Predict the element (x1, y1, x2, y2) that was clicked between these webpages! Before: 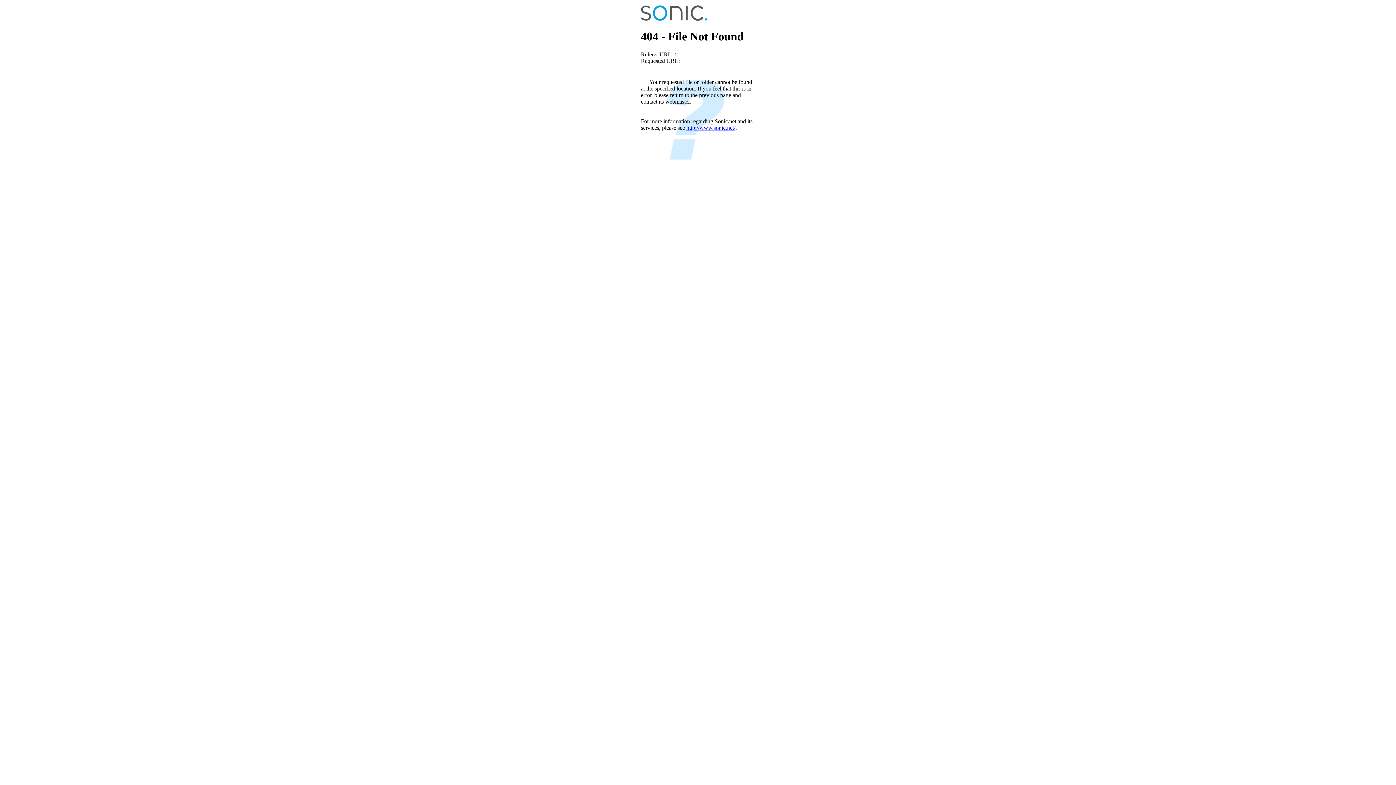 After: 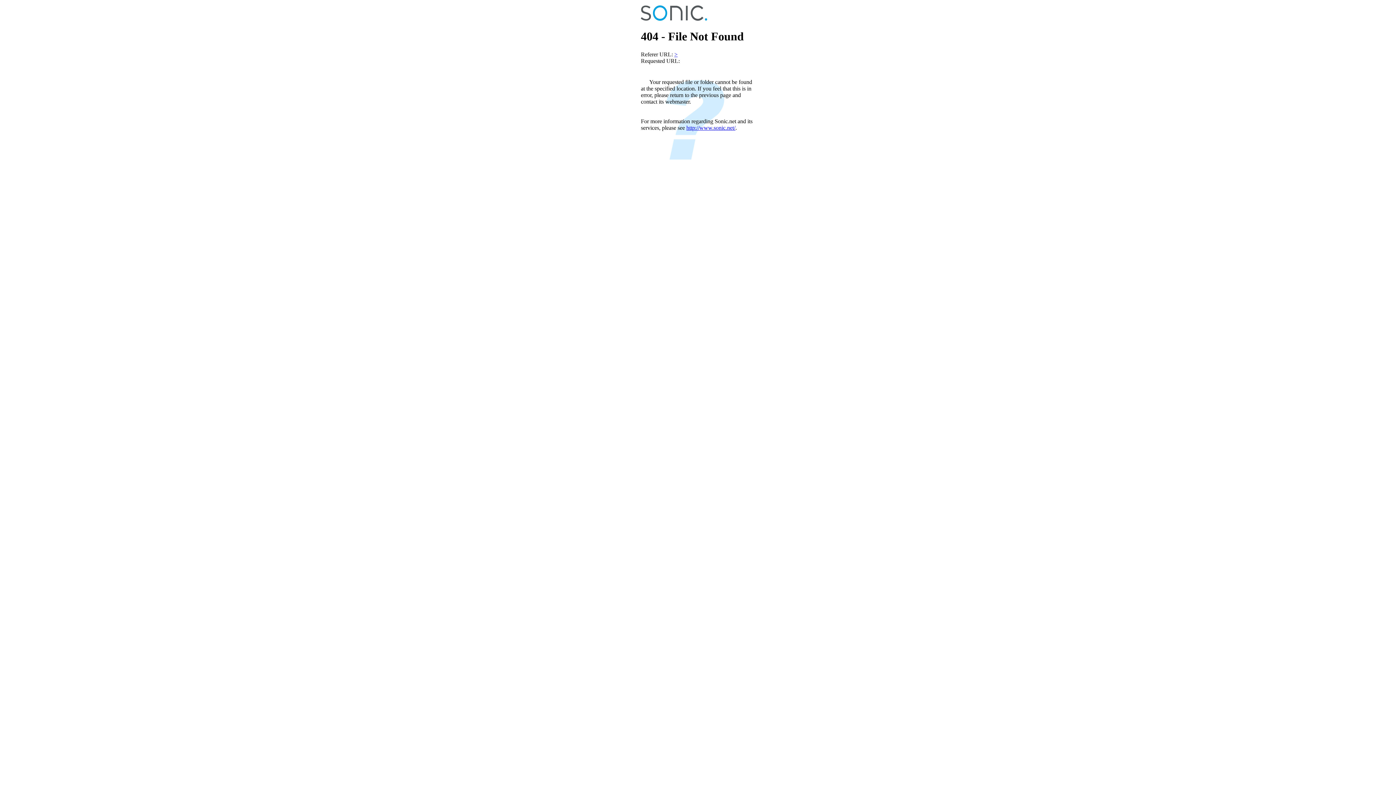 Action: bbox: (674, 51, 677, 57) label: >